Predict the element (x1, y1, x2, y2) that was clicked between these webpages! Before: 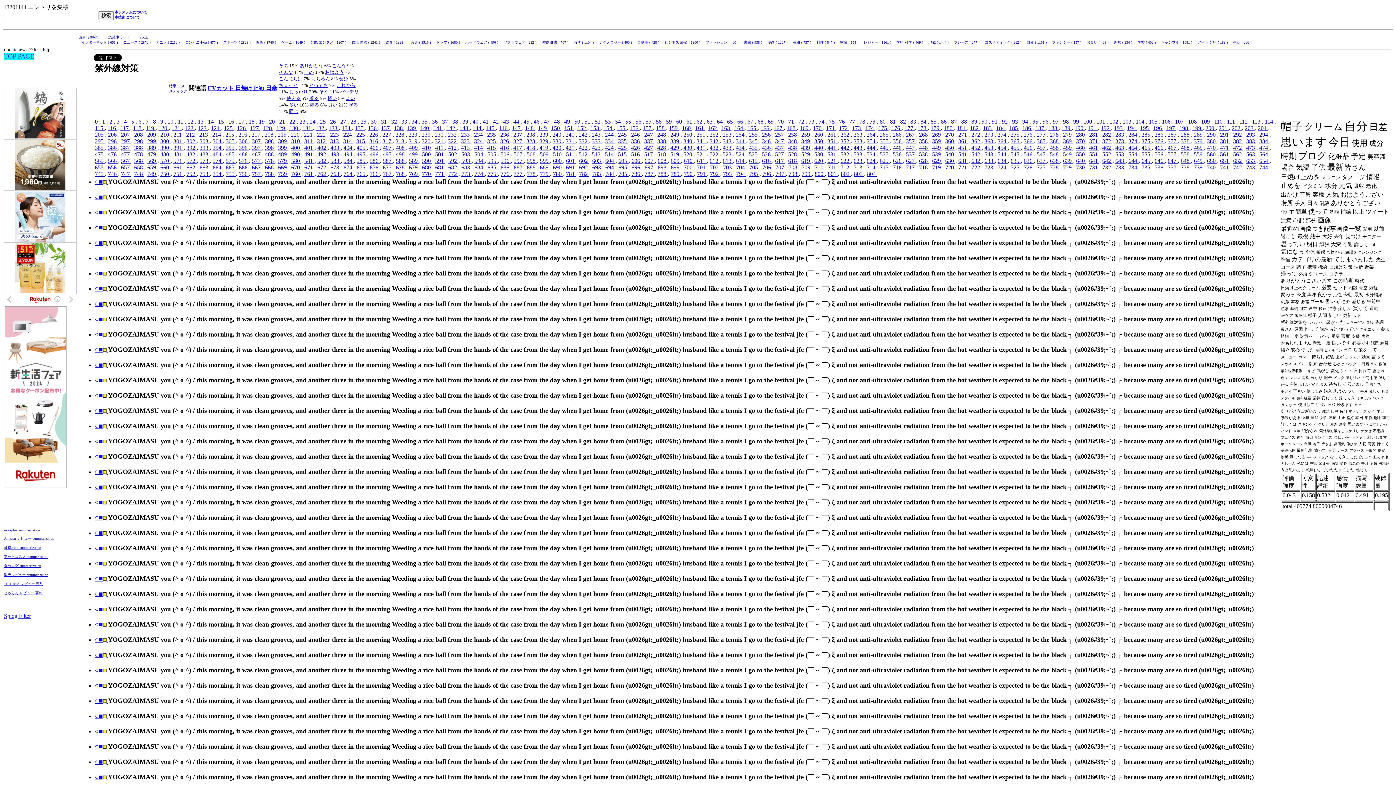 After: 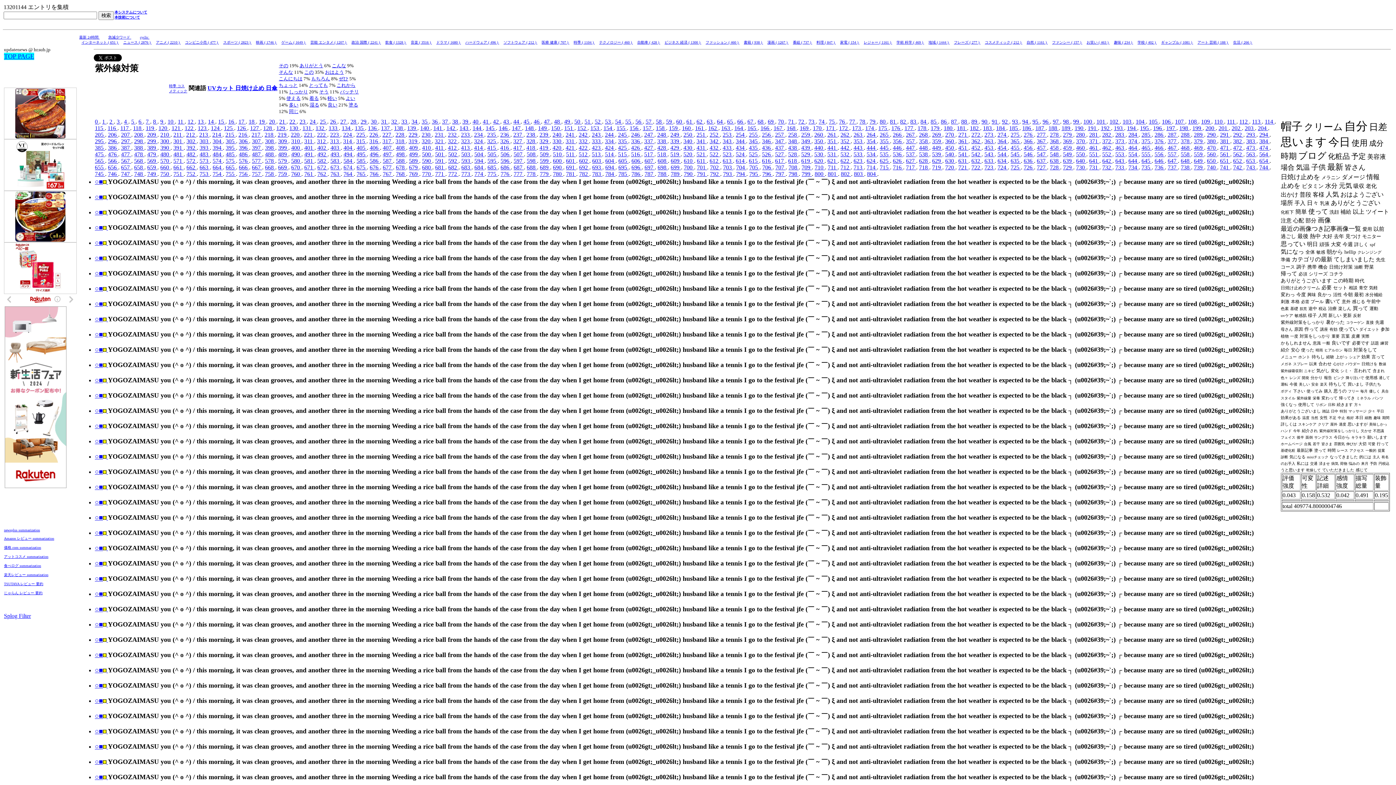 Action: label: 669  bbox: (278, 164, 288, 170)